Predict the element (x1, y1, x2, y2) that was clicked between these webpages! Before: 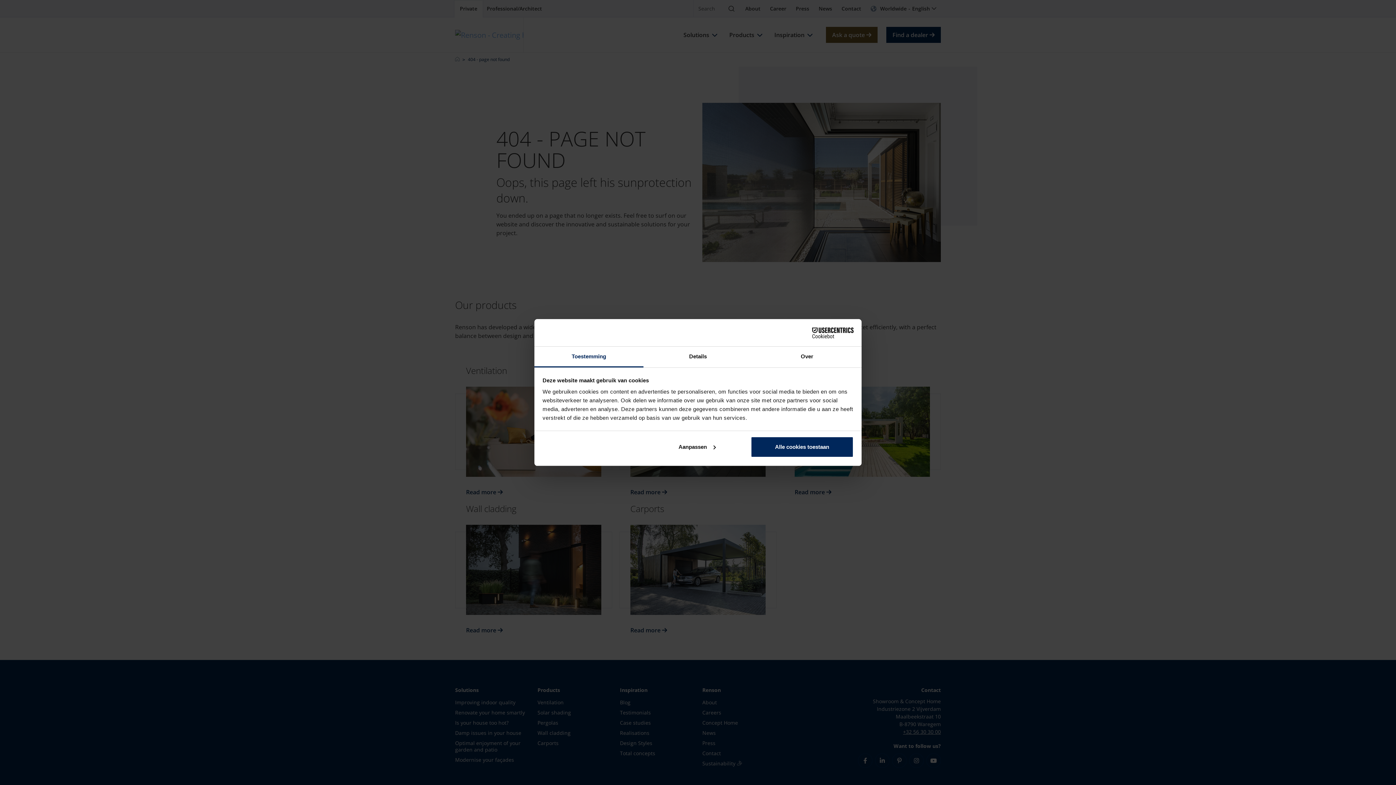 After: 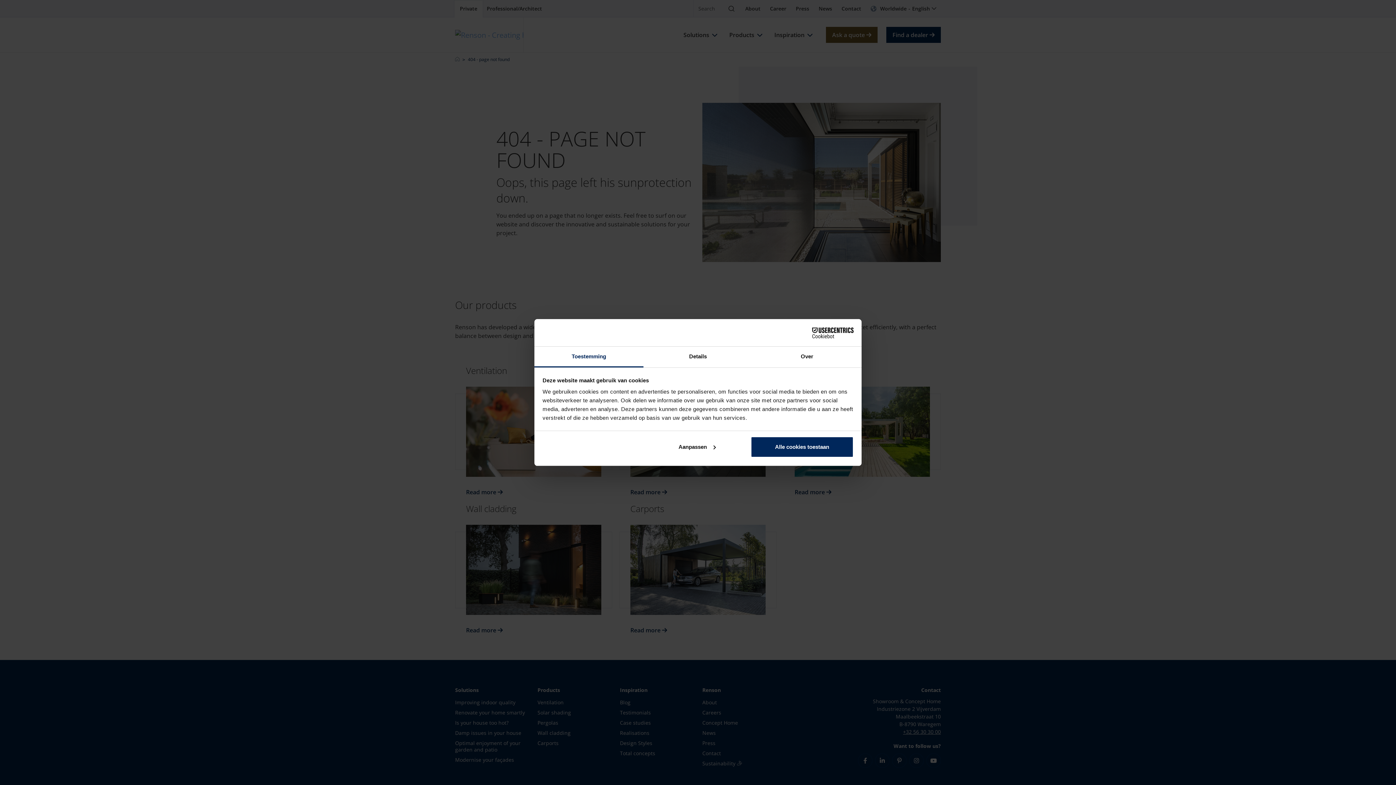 Action: bbox: (534, 346, 643, 367) label: Toestemming